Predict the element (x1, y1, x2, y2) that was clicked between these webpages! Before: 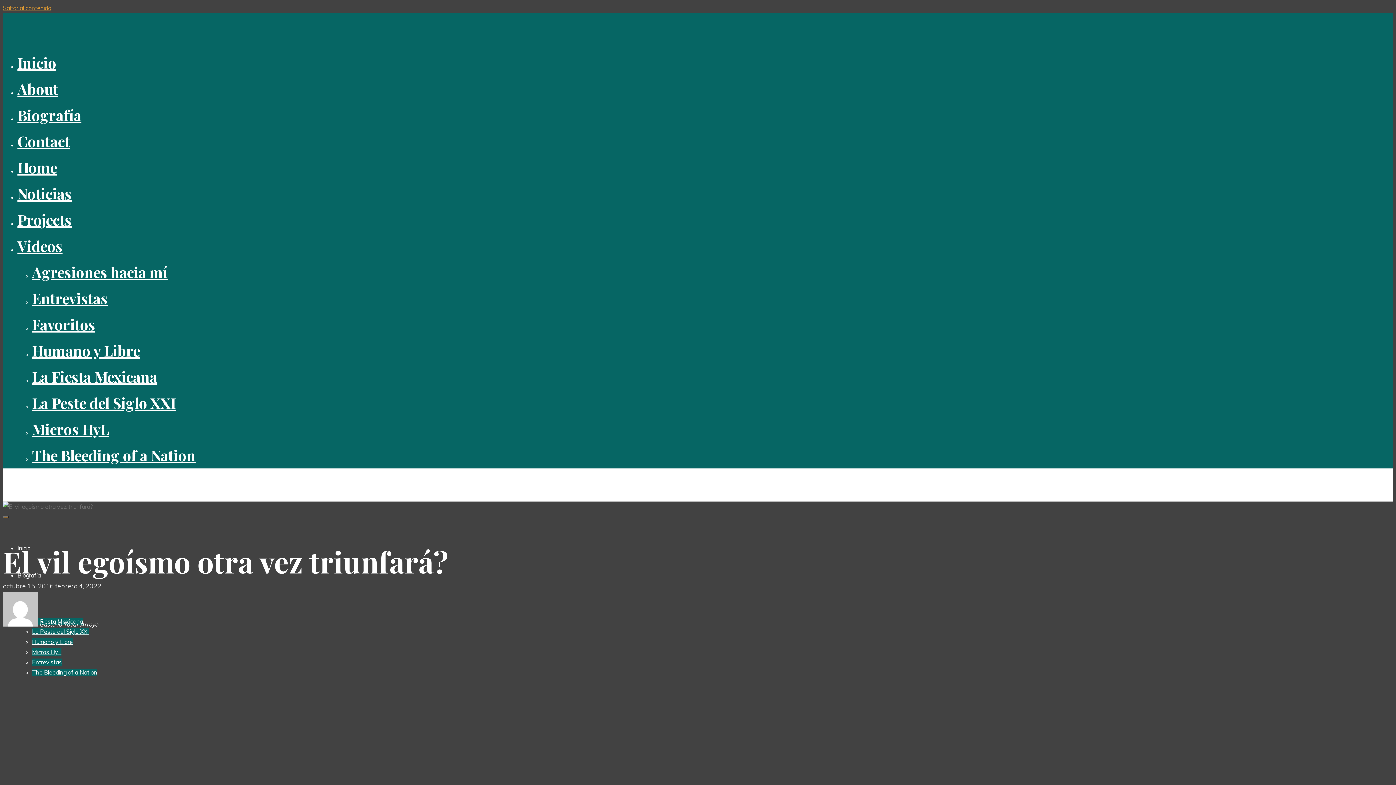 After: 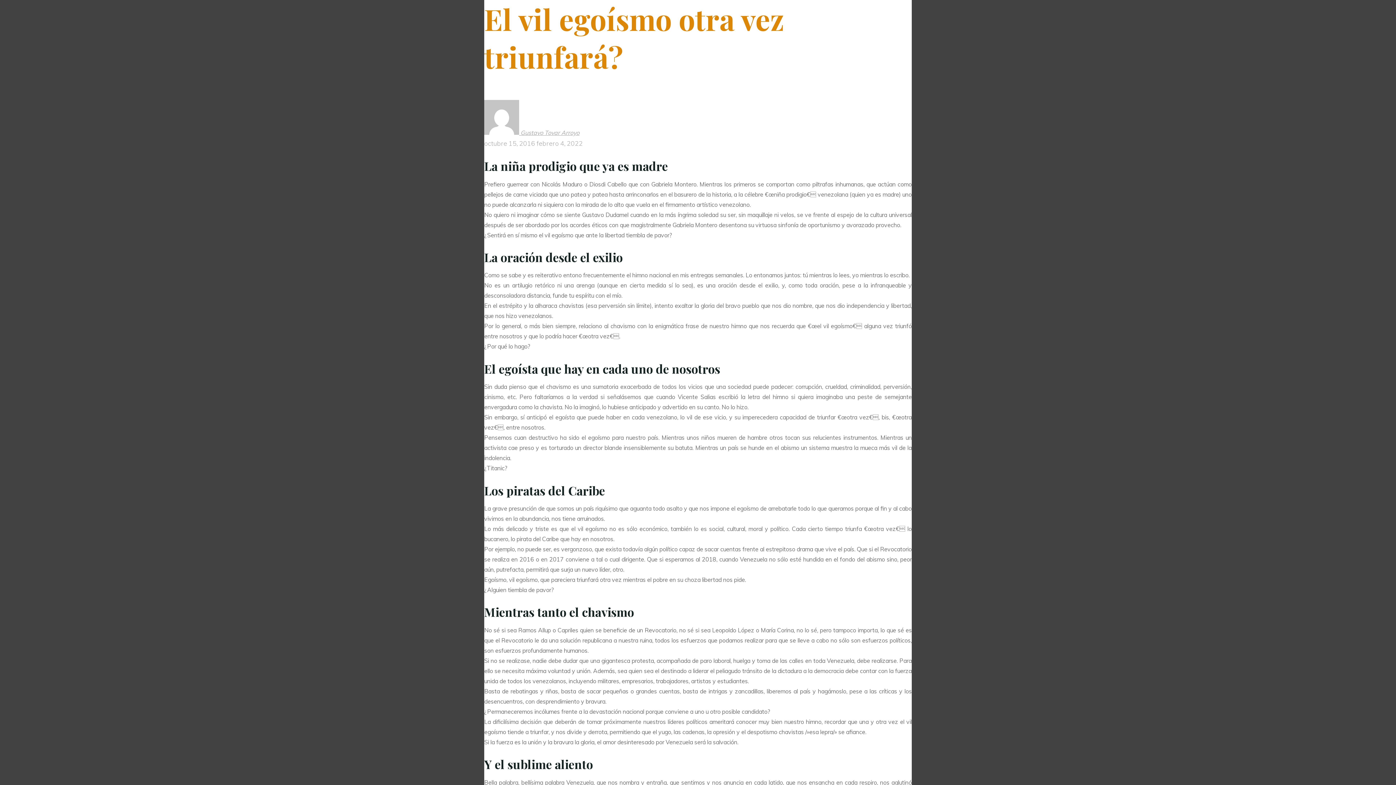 Action: bbox: (2, 4, 51, 11) label: Saltar al contenido